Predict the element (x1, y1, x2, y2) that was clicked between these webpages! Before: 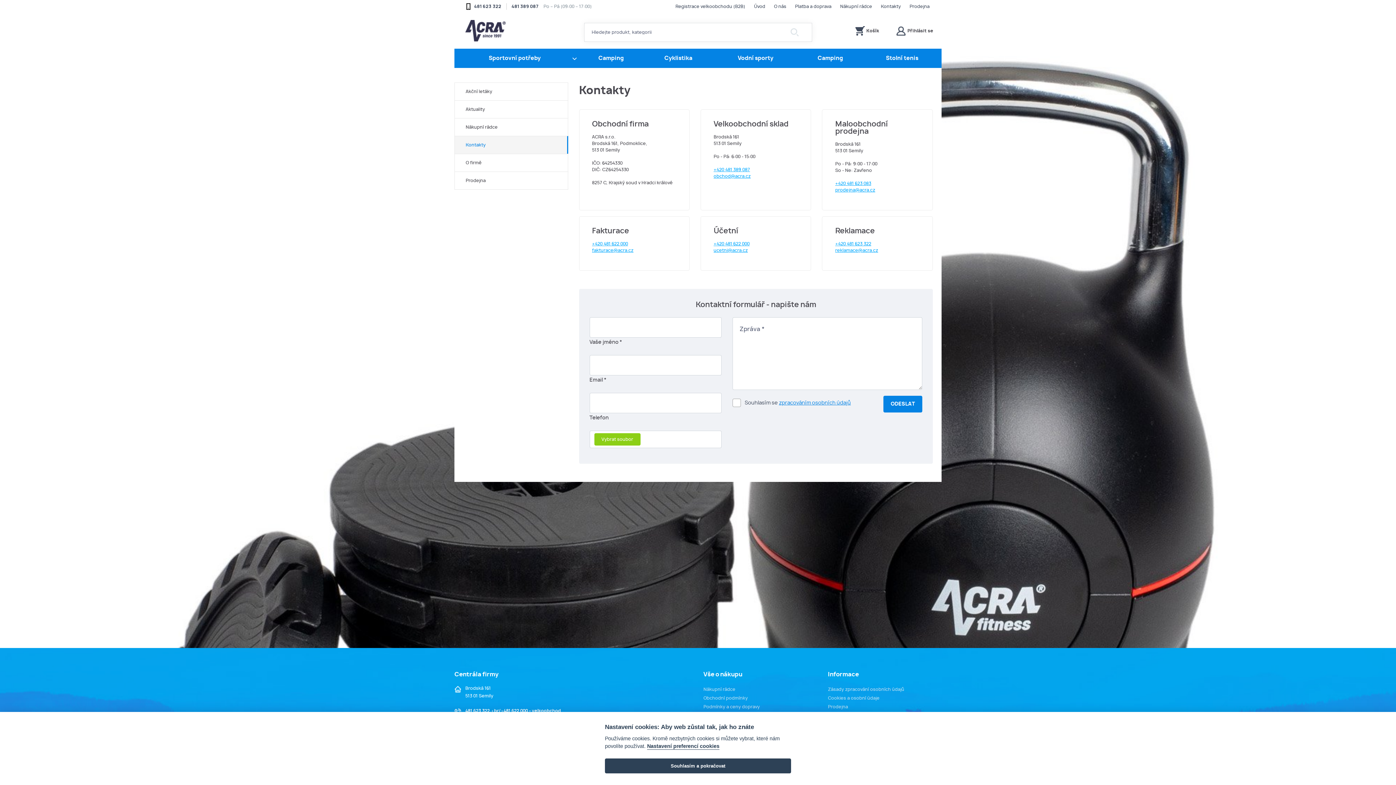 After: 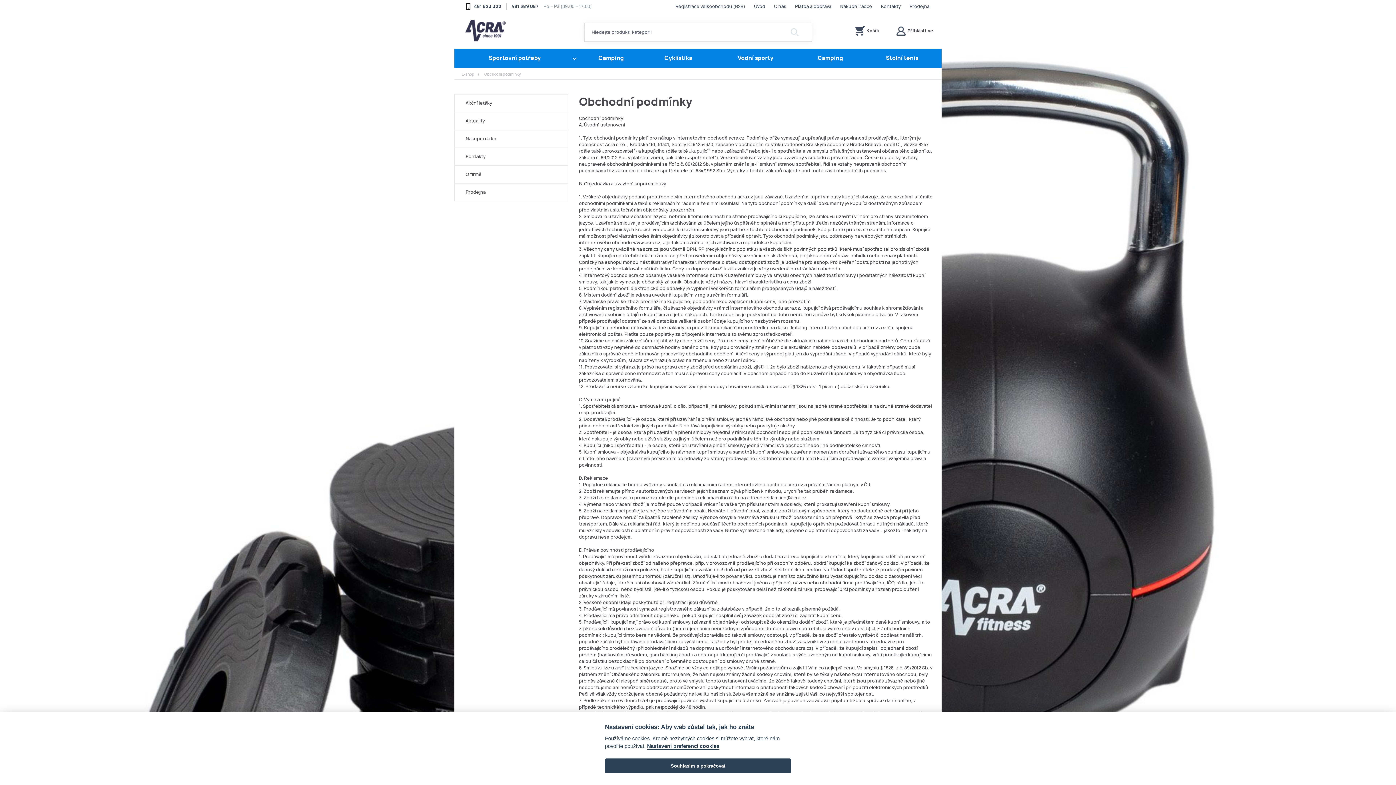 Action: bbox: (703, 696, 748, 700) label: Obchodní podmínky